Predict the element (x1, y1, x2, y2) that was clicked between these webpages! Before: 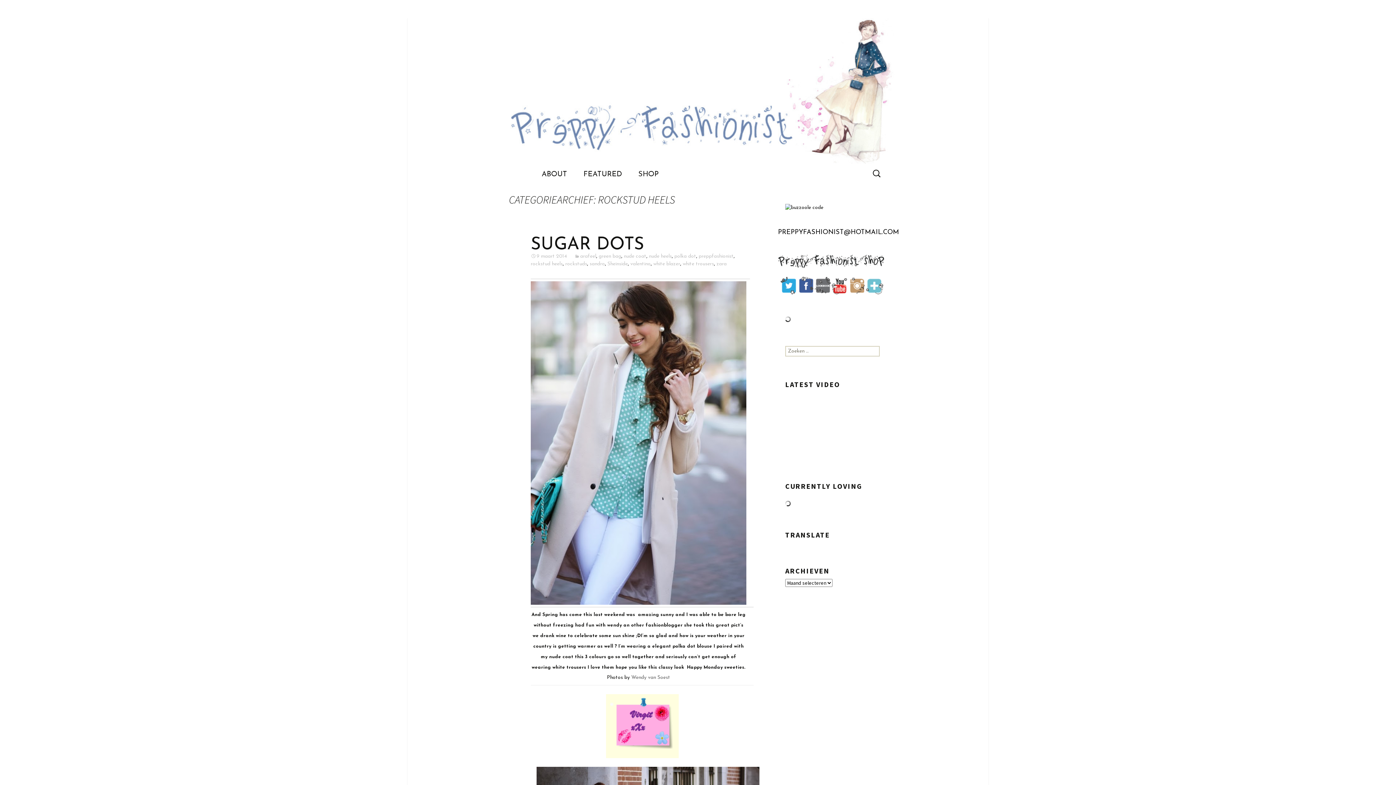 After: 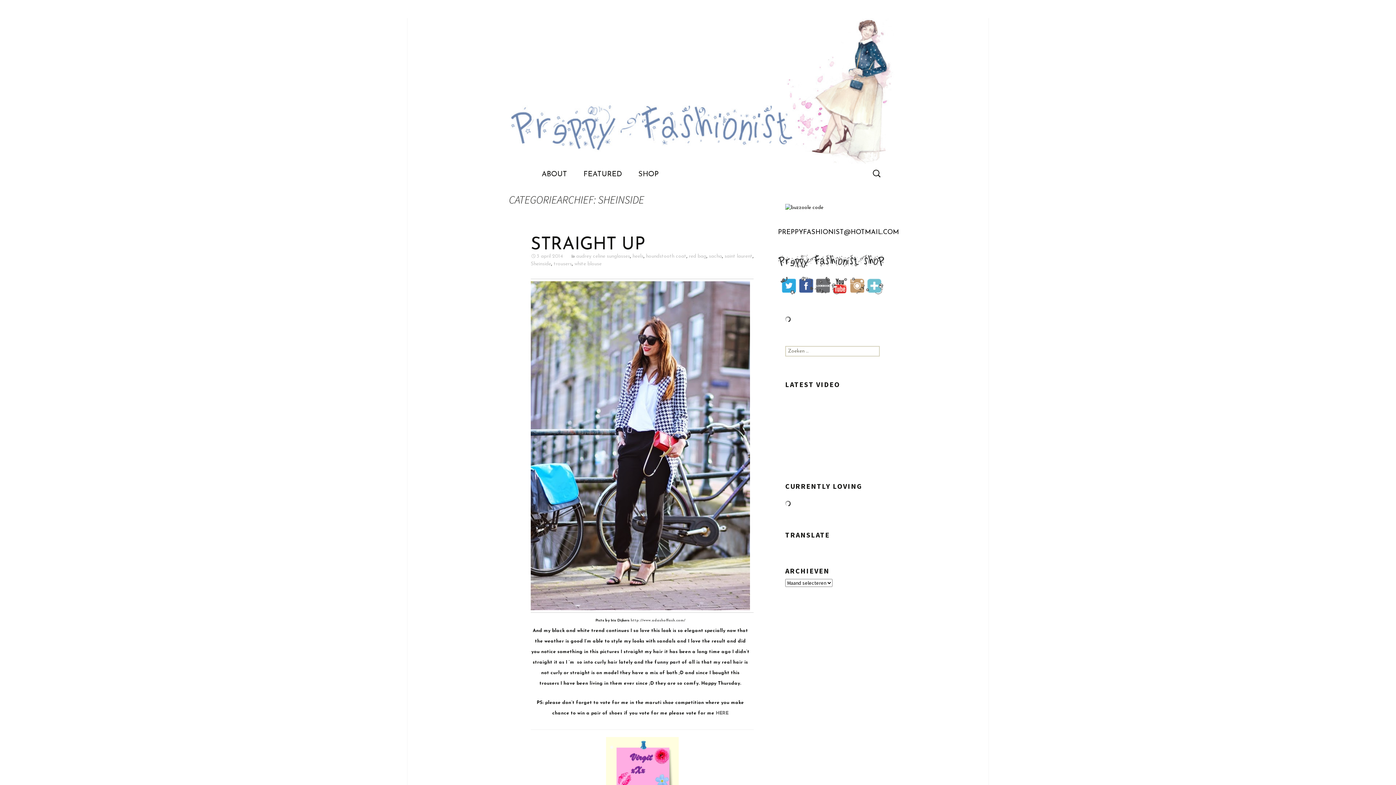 Action: label: Sheinside bbox: (607, 261, 628, 266)